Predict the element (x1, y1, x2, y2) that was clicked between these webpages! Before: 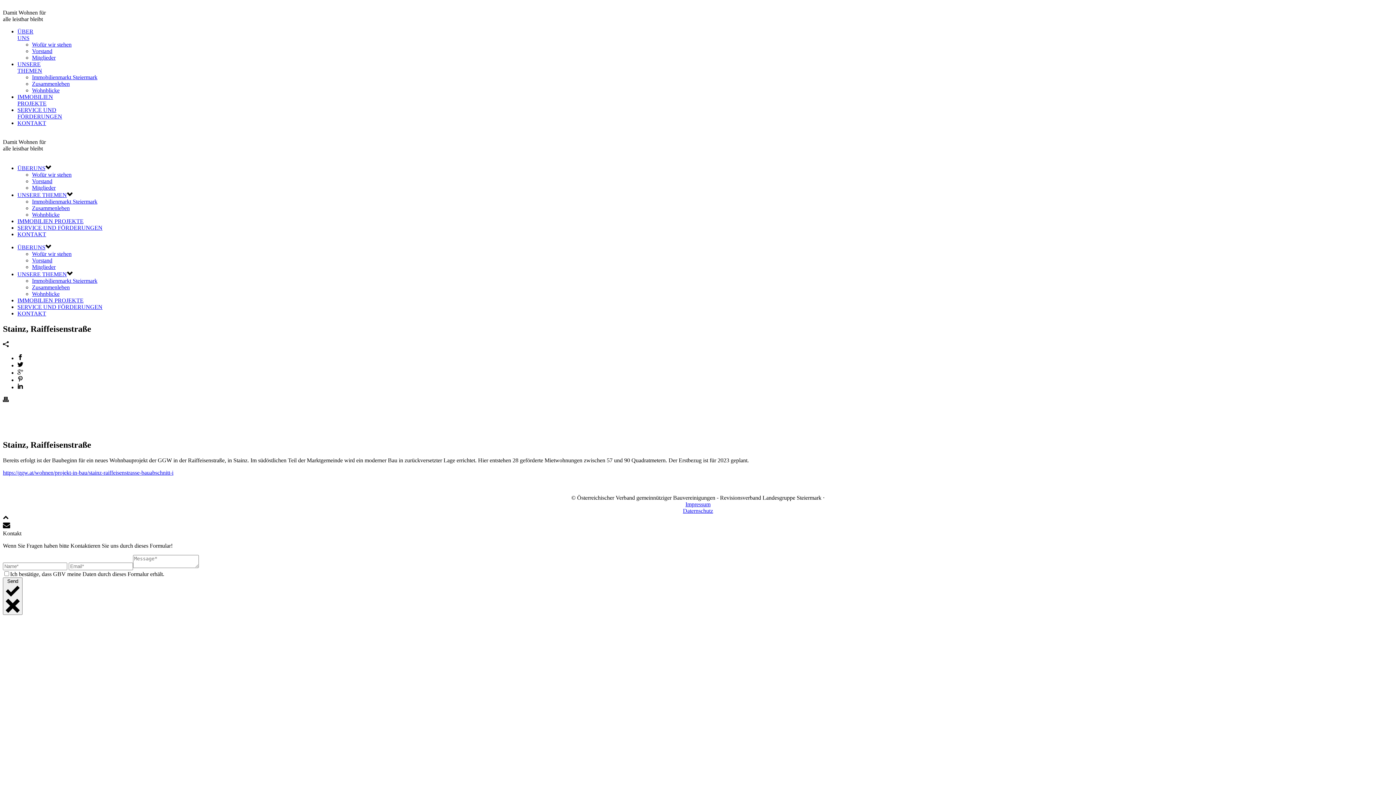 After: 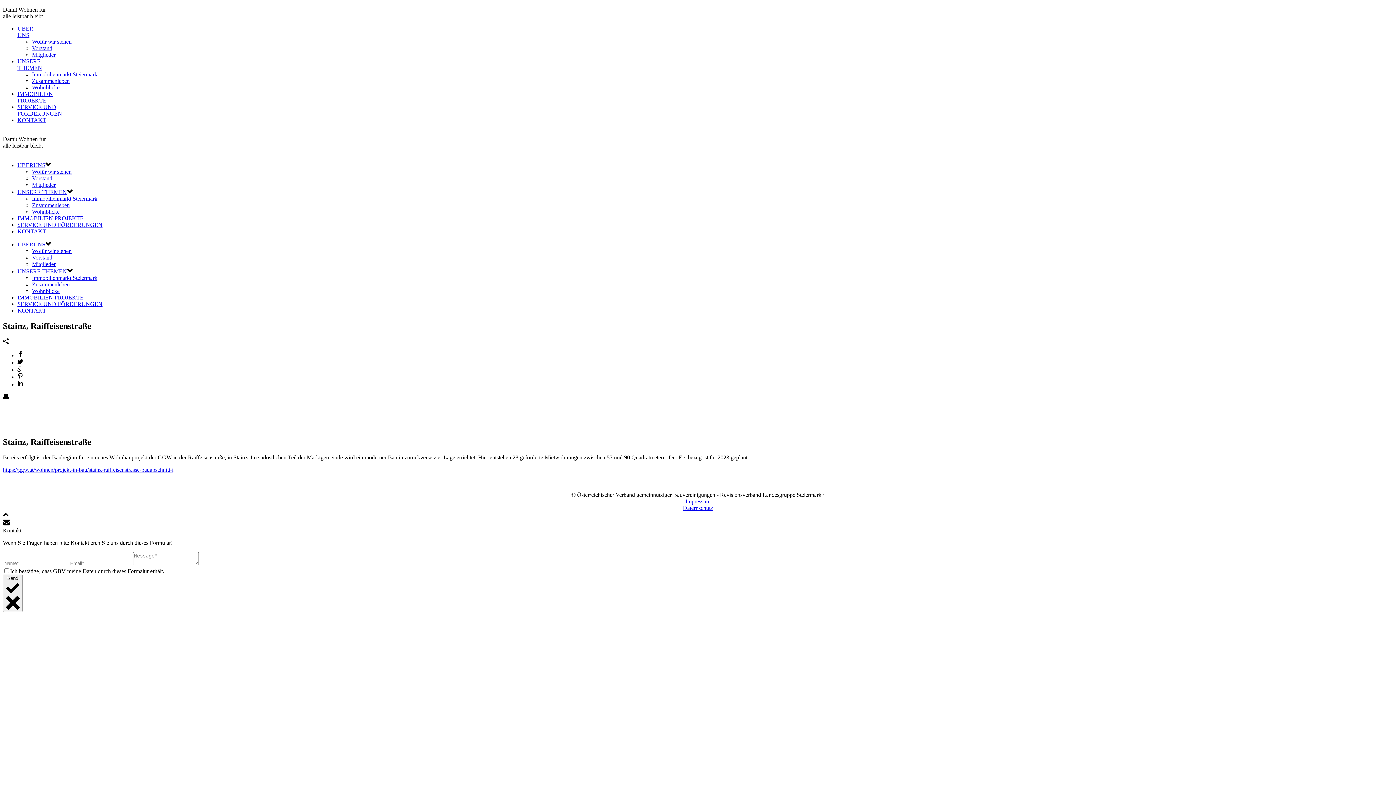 Action: bbox: (2, 515, 8, 521)